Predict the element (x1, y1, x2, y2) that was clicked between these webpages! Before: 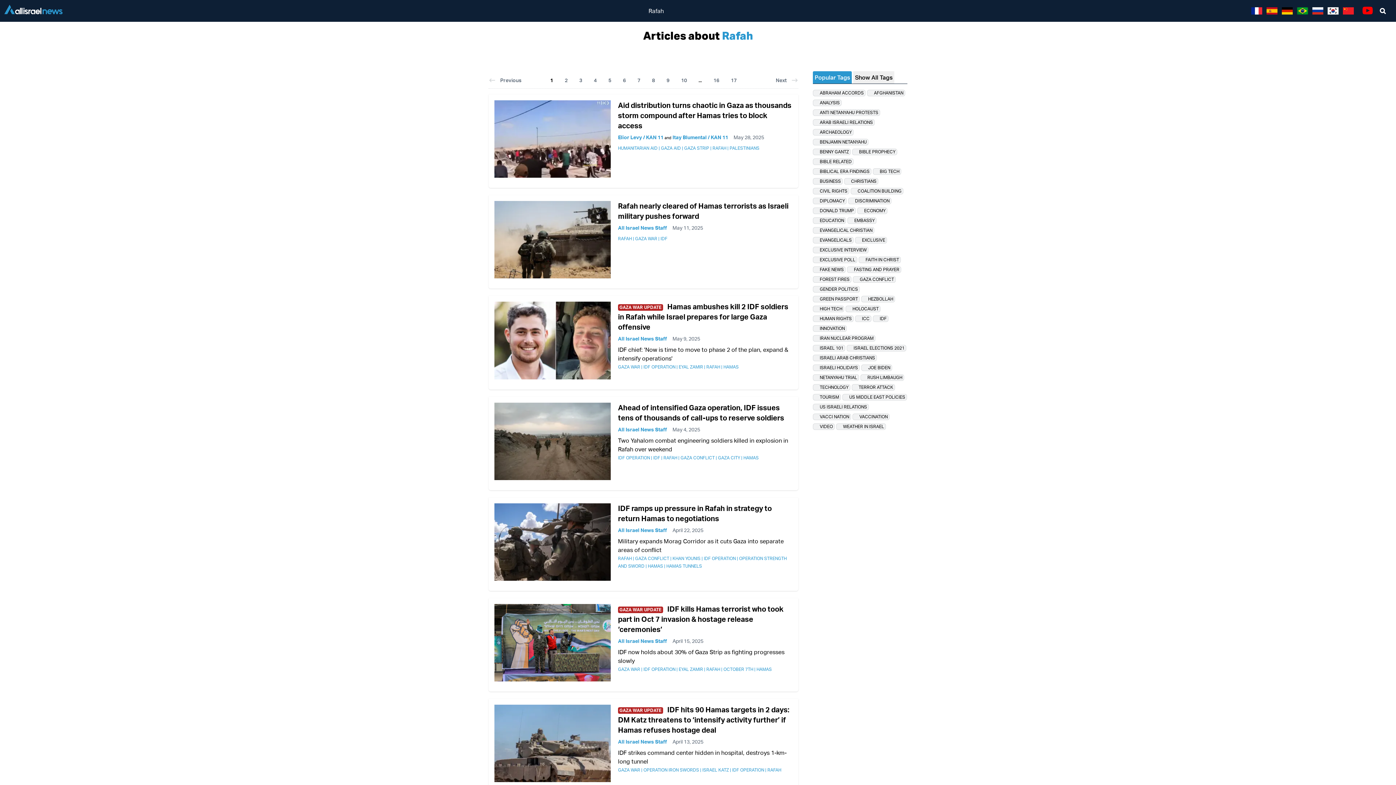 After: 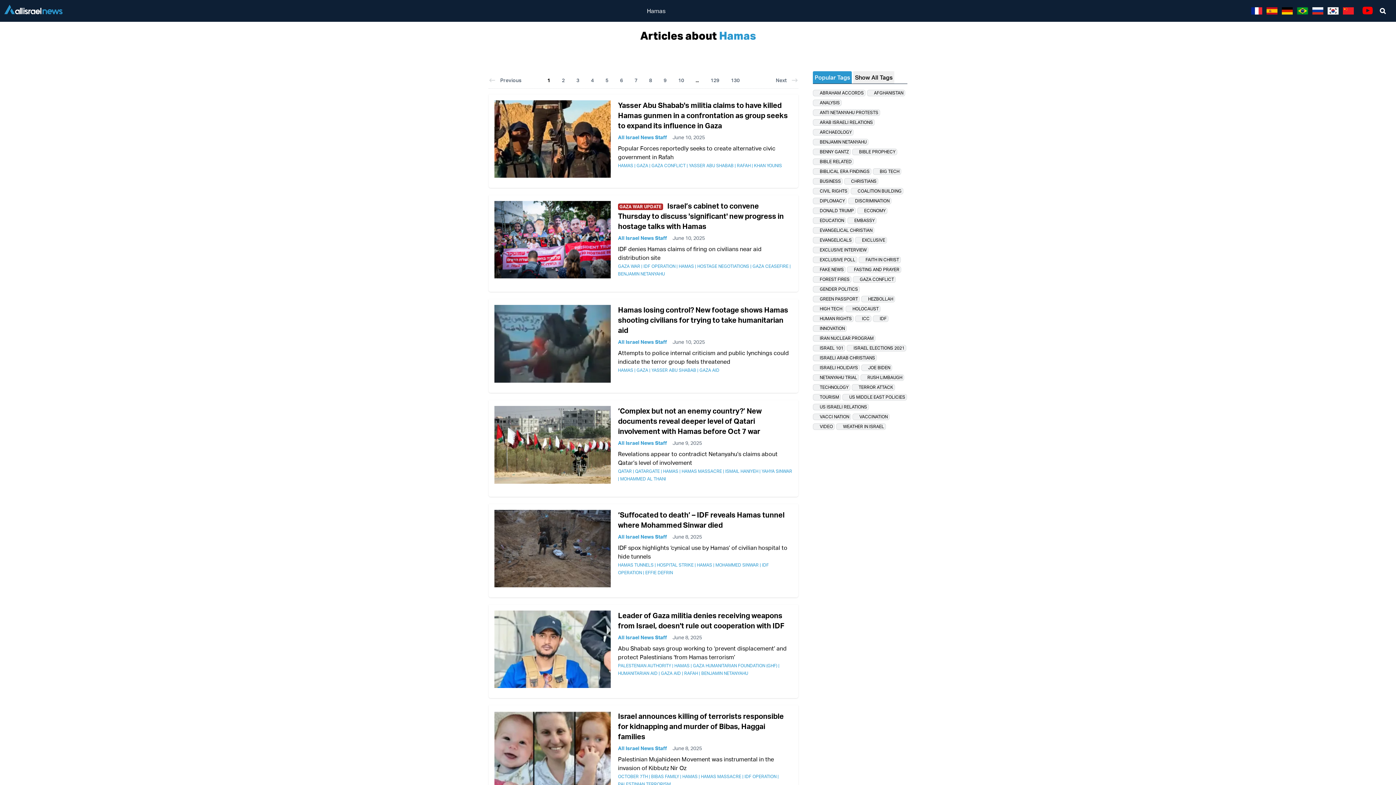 Action: label: HAMAS bbox: (743, 454, 758, 460)